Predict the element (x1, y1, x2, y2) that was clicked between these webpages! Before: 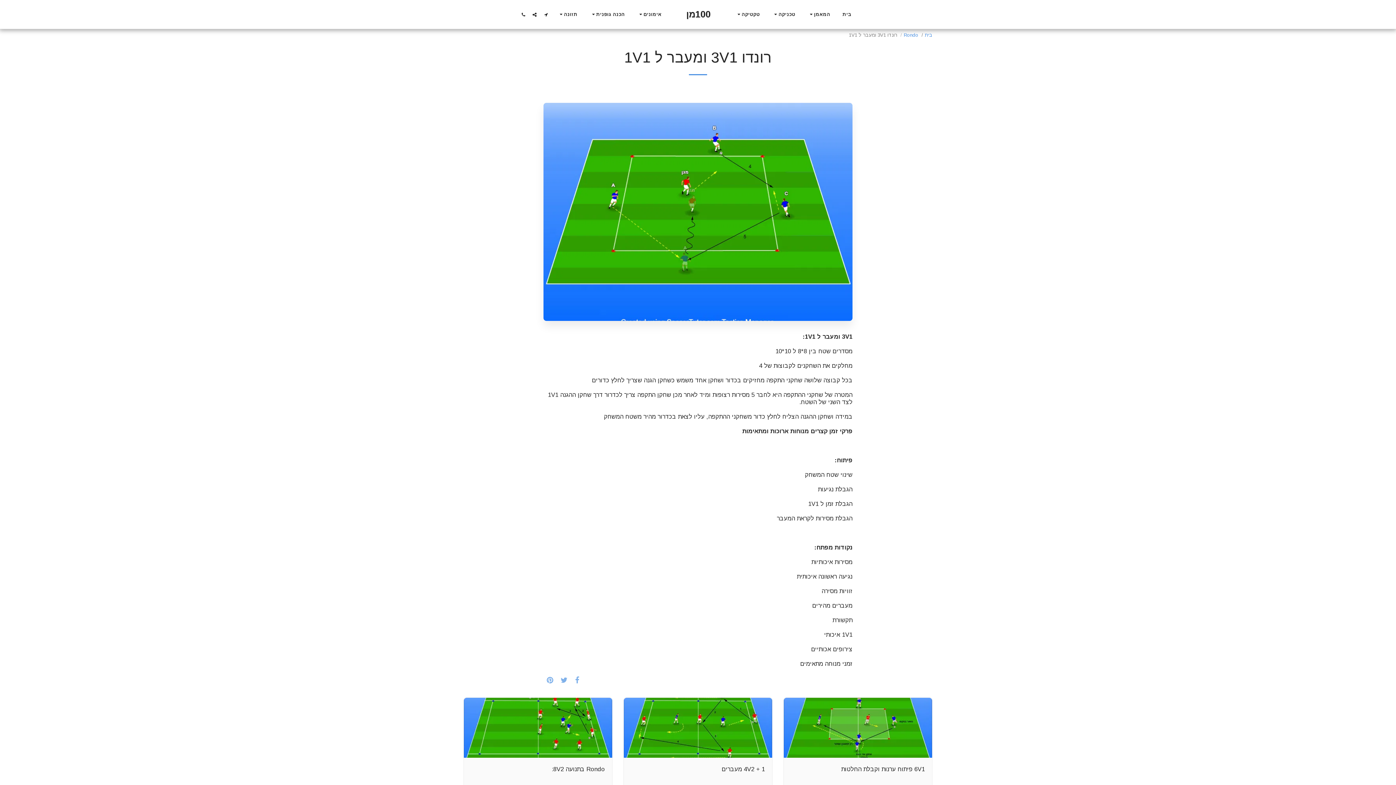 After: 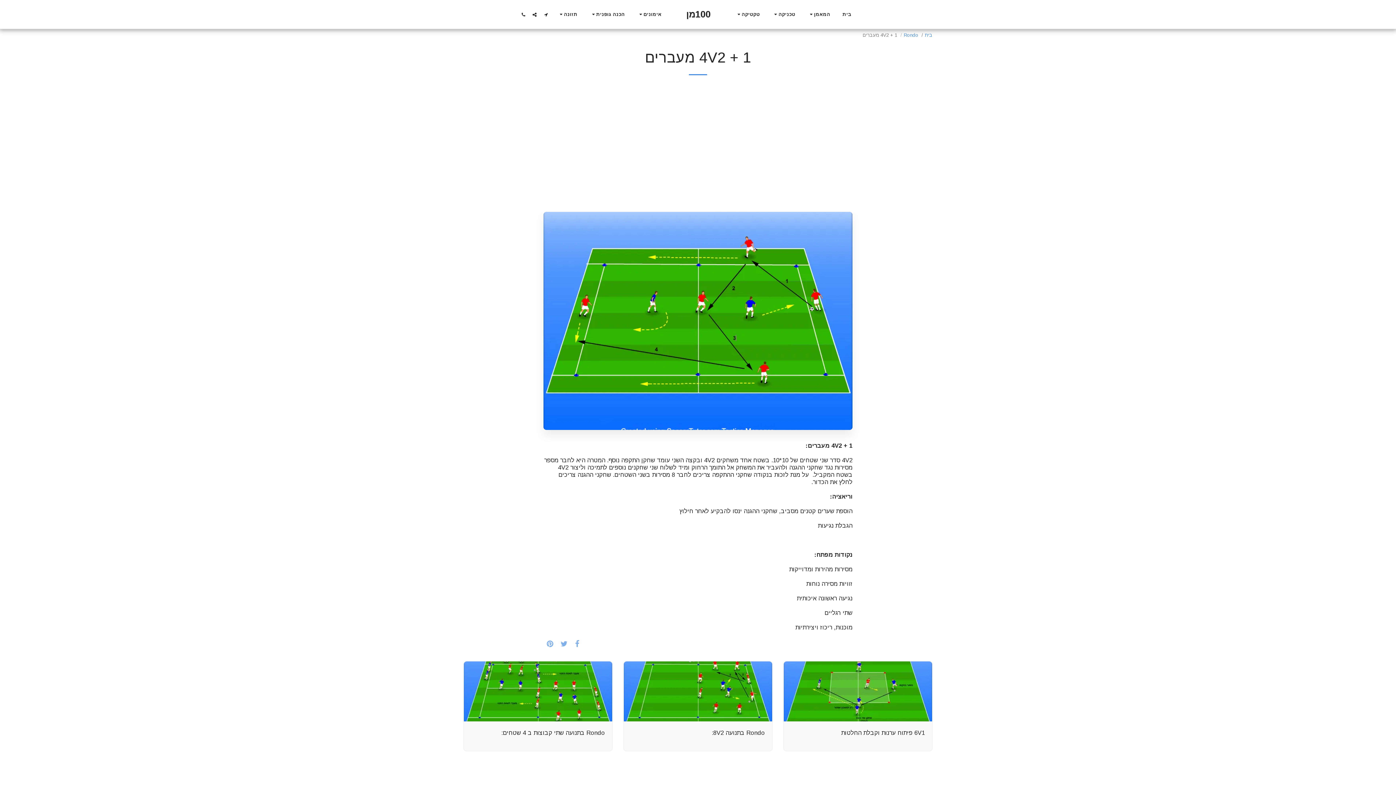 Action: bbox: (721, 766, 765, 772) label: 4V2 + 1 מעברים